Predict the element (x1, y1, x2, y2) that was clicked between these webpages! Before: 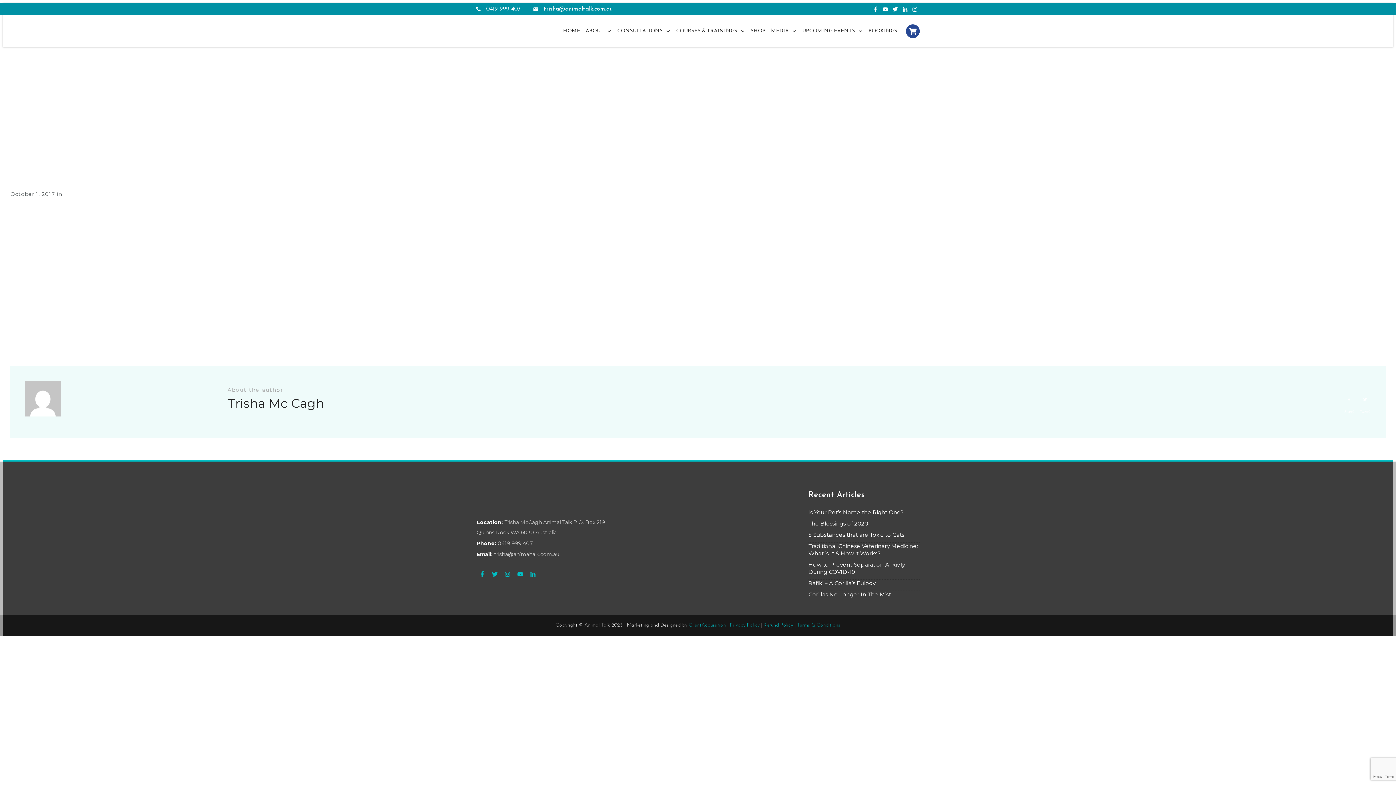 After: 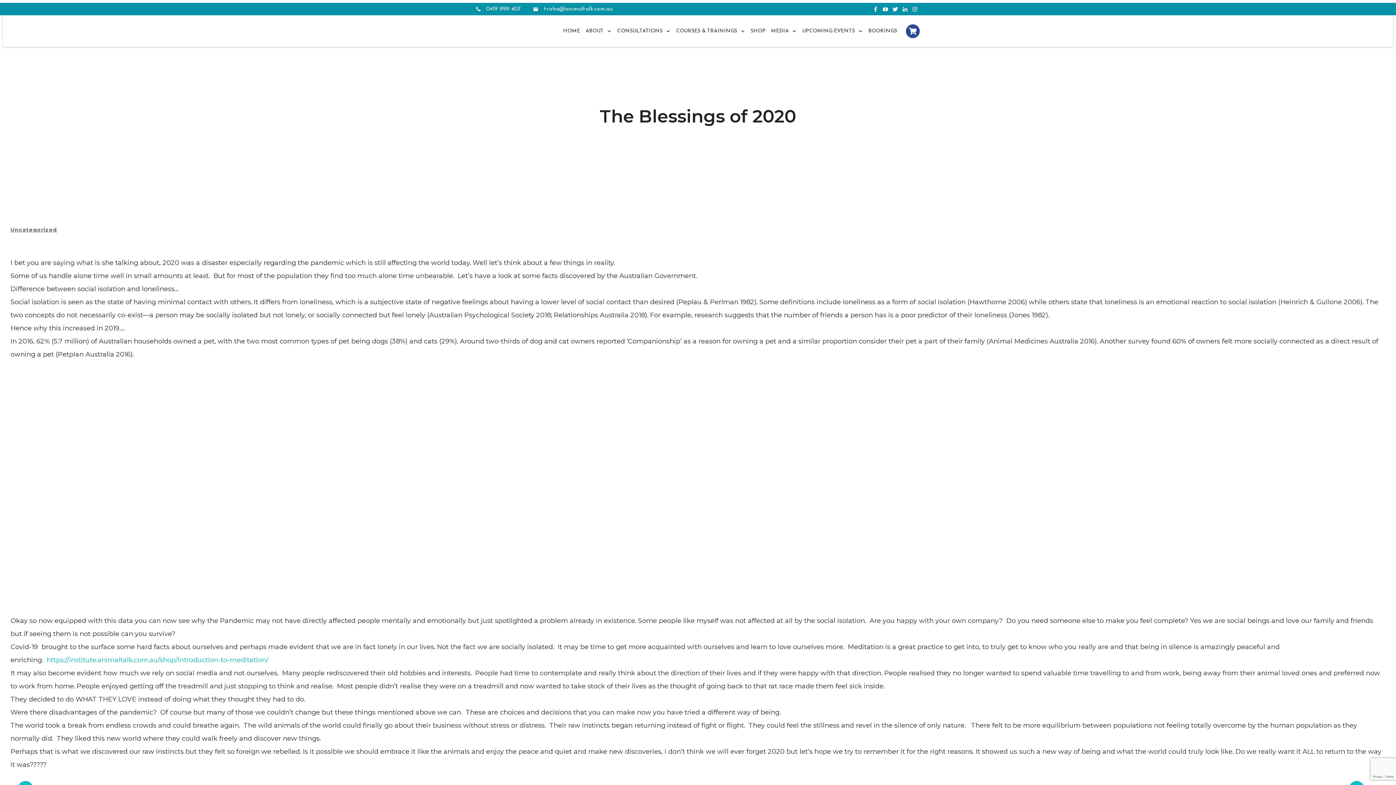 Action: label: The Blessings of 2020 bbox: (808, 520, 868, 527)